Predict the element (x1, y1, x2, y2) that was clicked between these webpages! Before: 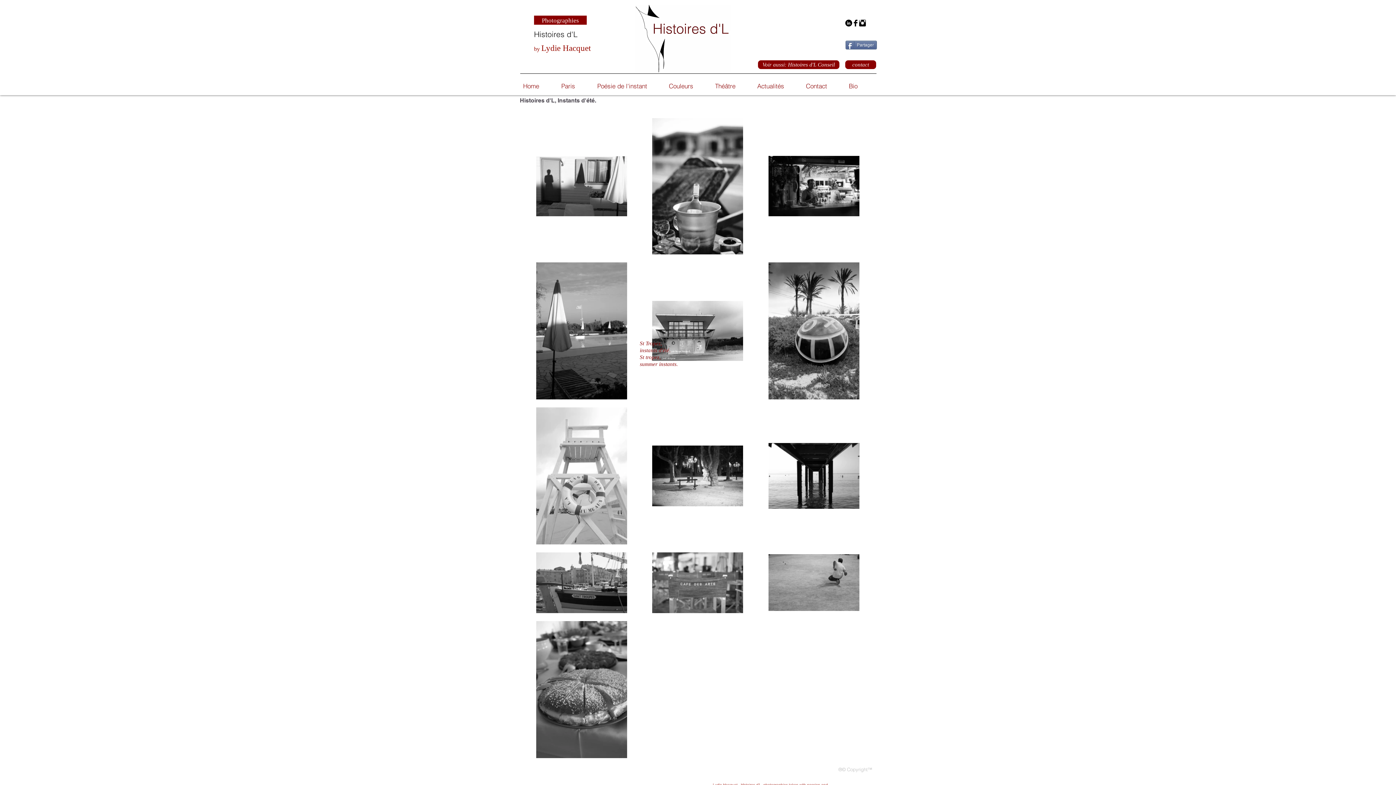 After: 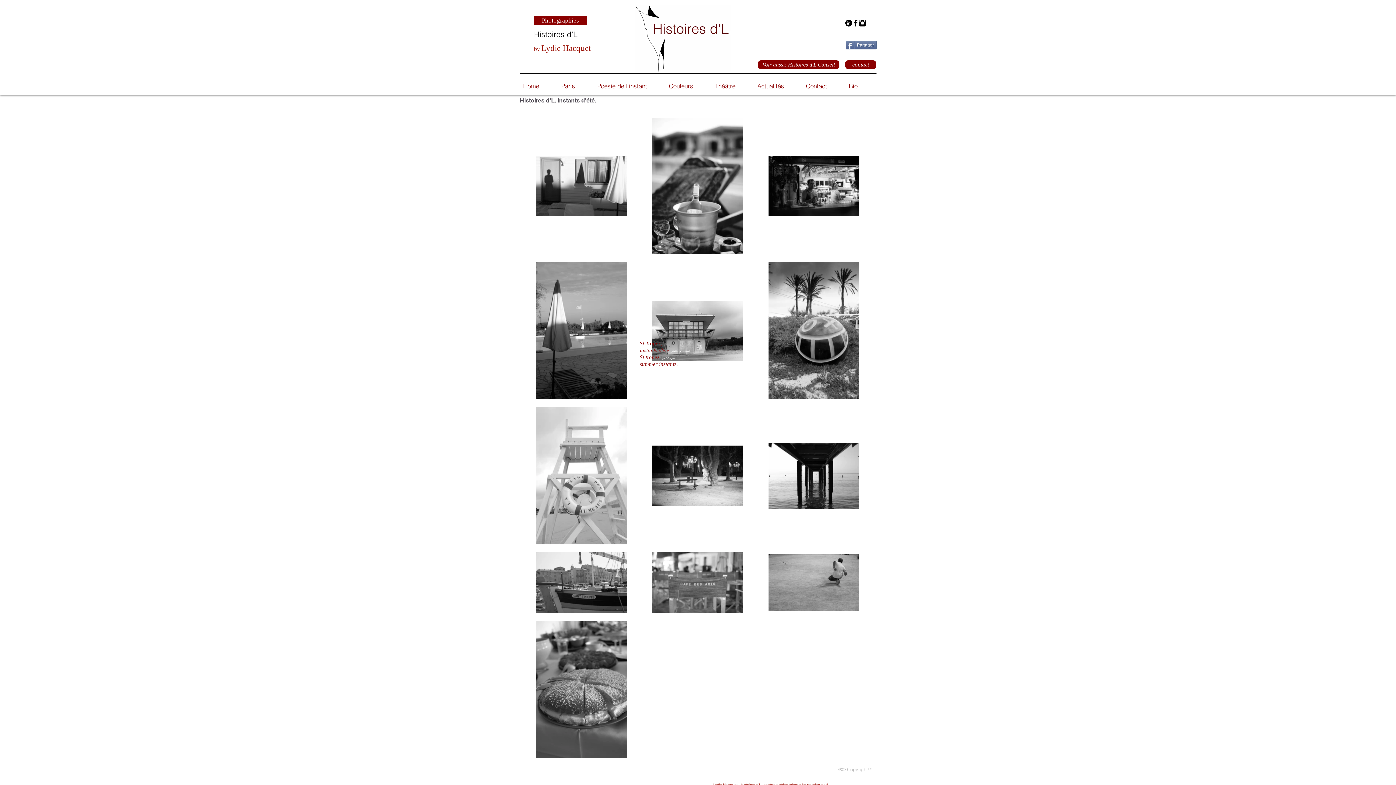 Action: bbox: (666, 73, 712, 92) label: Couleurs